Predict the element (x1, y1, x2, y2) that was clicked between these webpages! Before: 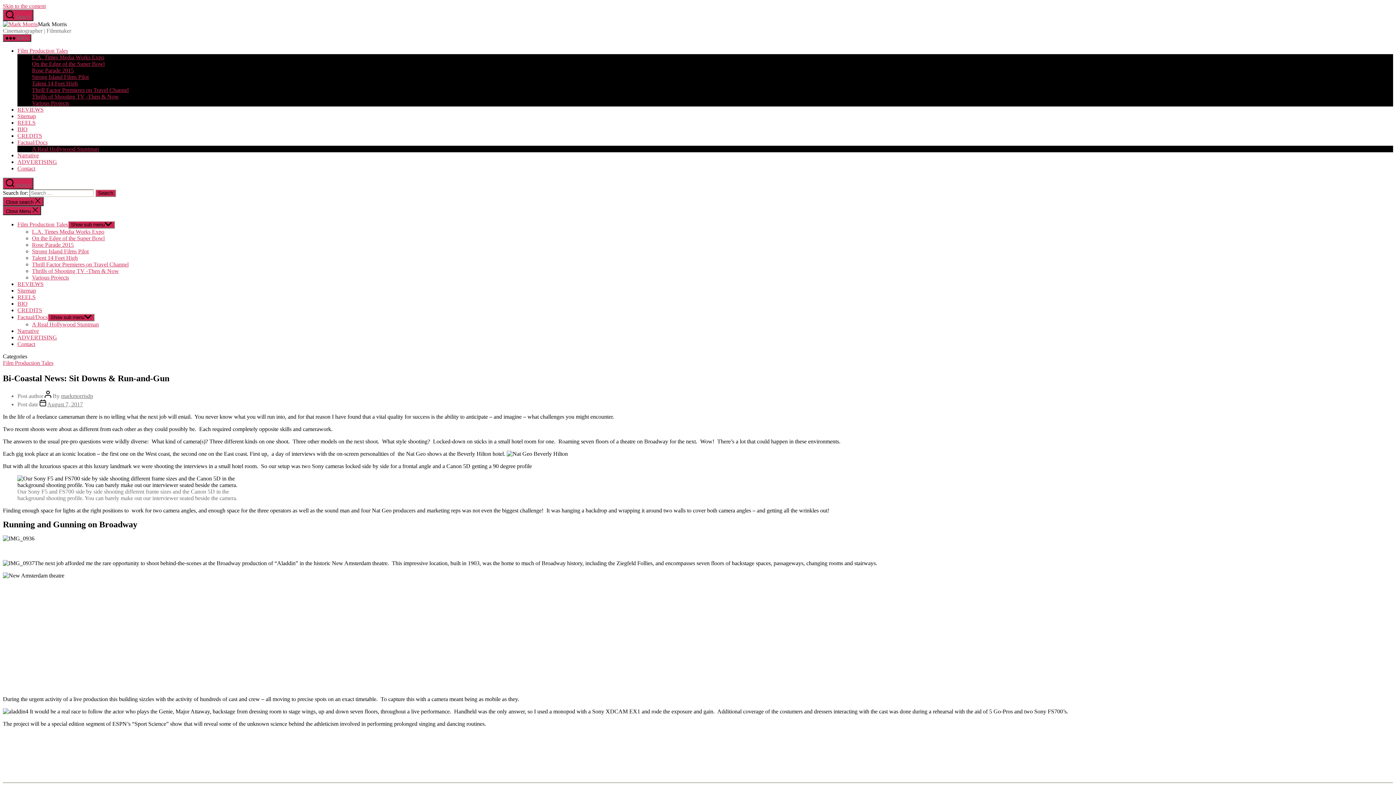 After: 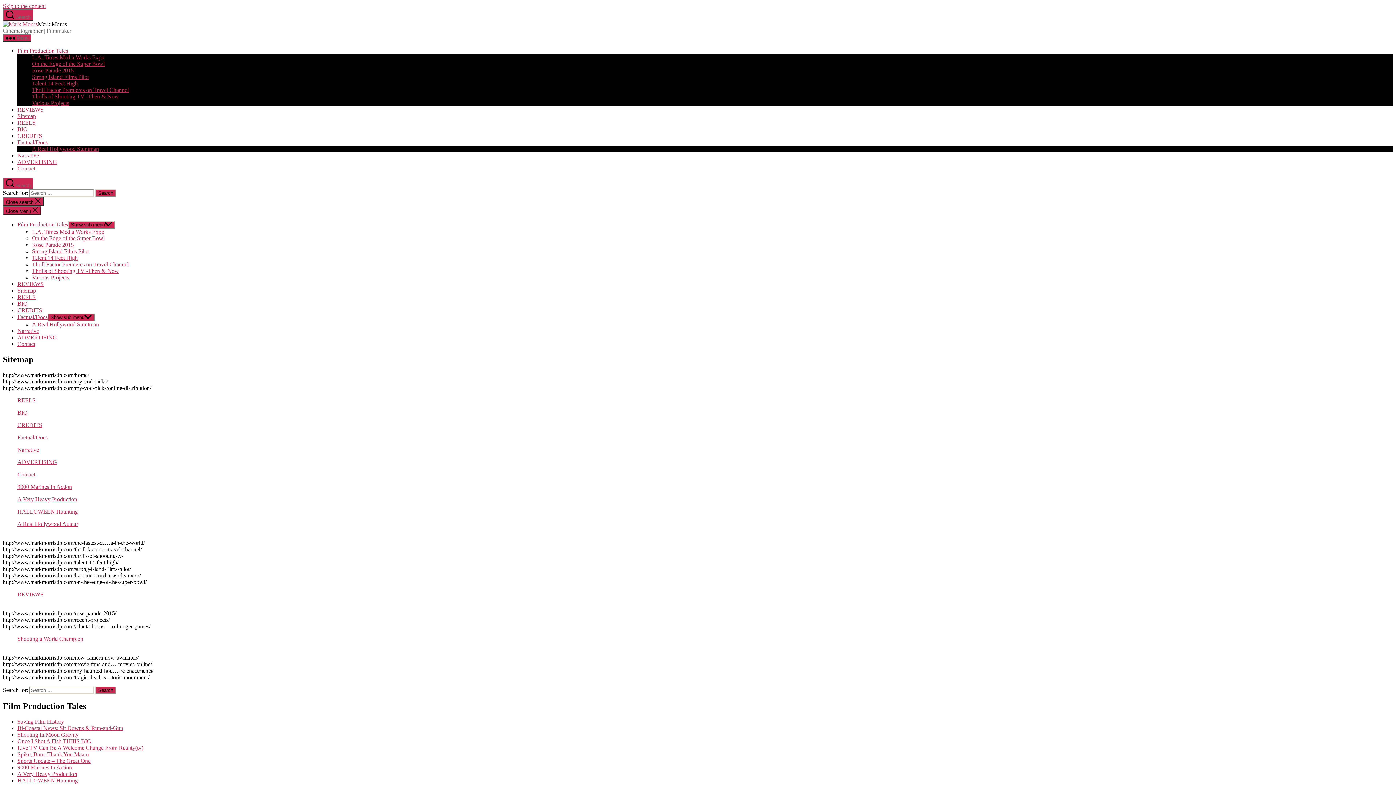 Action: bbox: (17, 287, 36, 293) label: Sitemap